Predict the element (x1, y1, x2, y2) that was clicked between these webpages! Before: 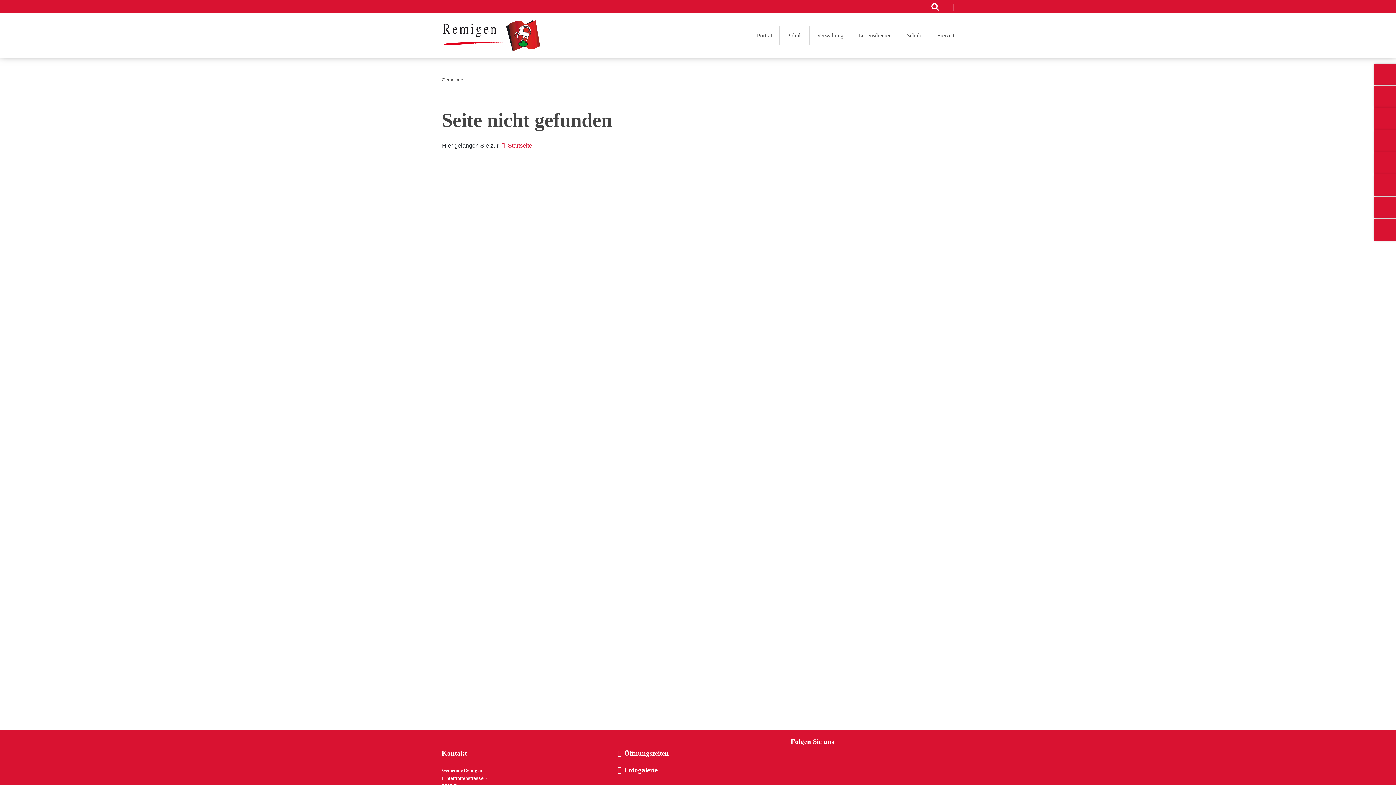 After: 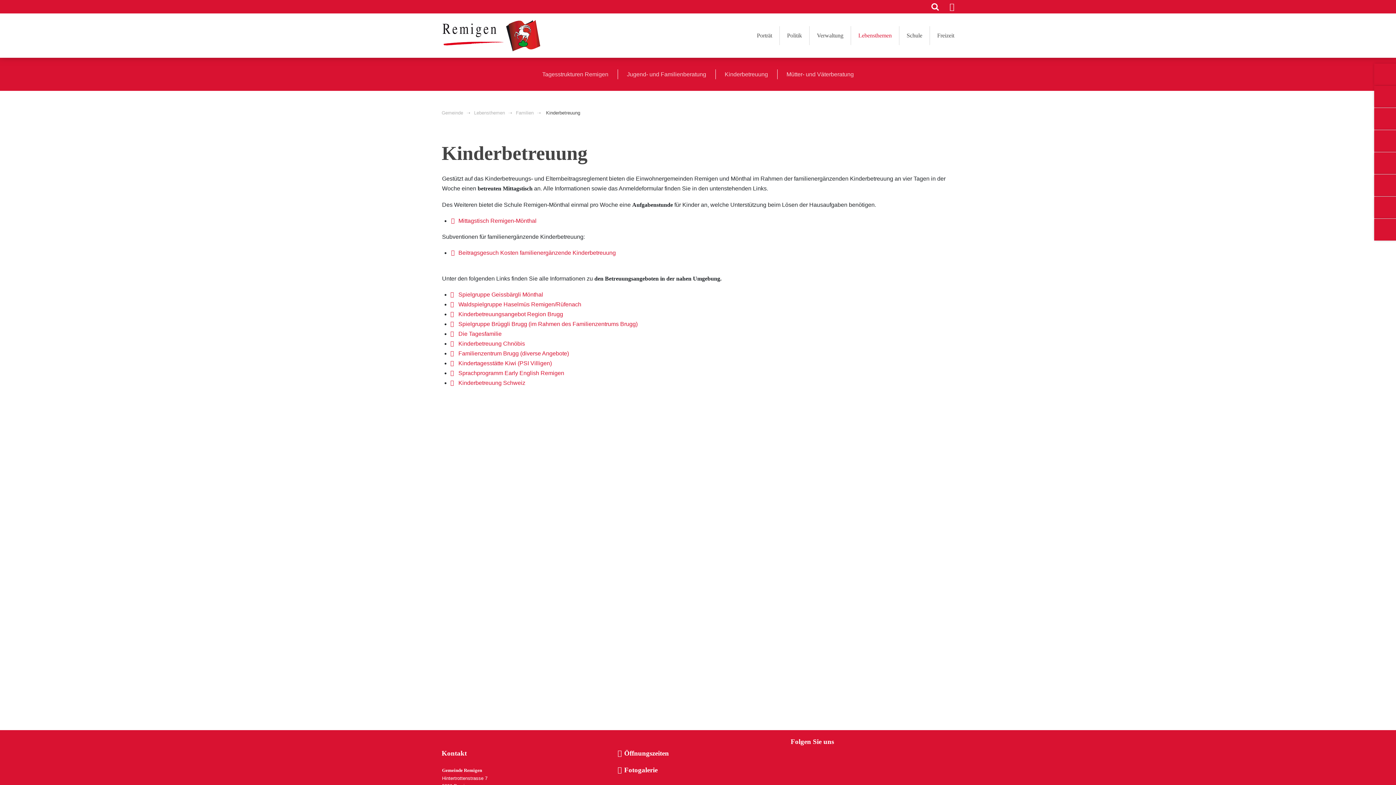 Action: bbox: (851, 26, 899, 45) label: Lebensthemen